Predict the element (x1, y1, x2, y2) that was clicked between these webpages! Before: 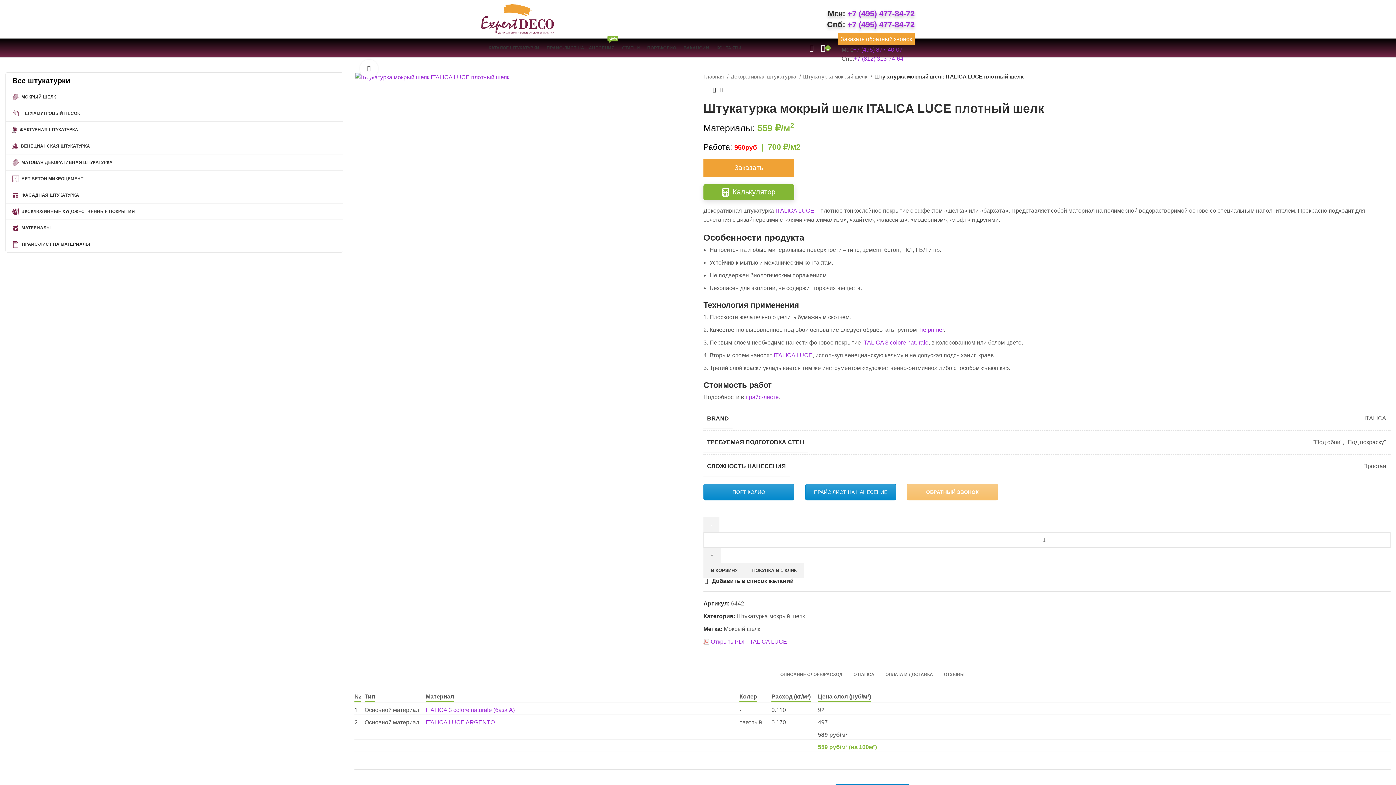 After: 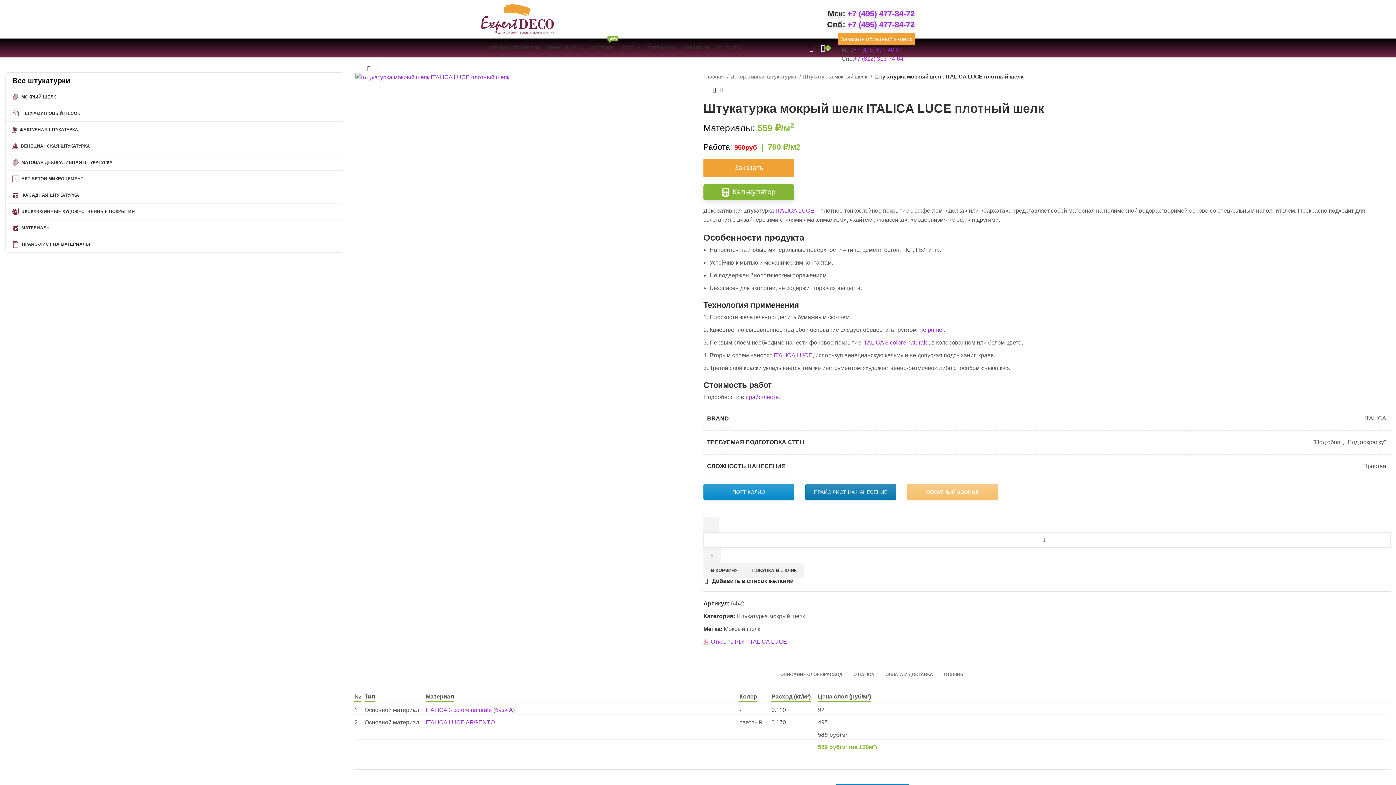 Action: bbox: (805, 483, 896, 500) label: ПРАЙС ЛИСТ НА НАНЕСЕНИЕ